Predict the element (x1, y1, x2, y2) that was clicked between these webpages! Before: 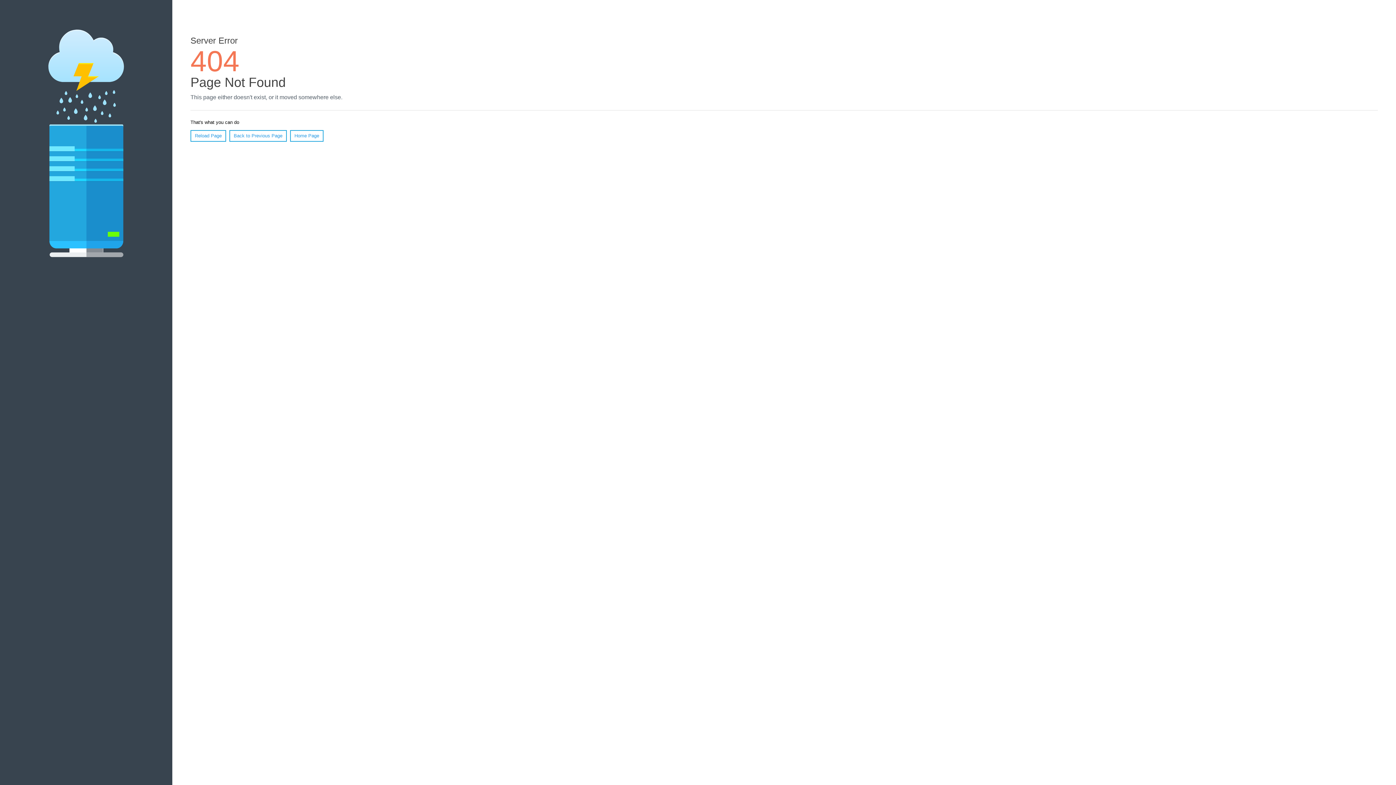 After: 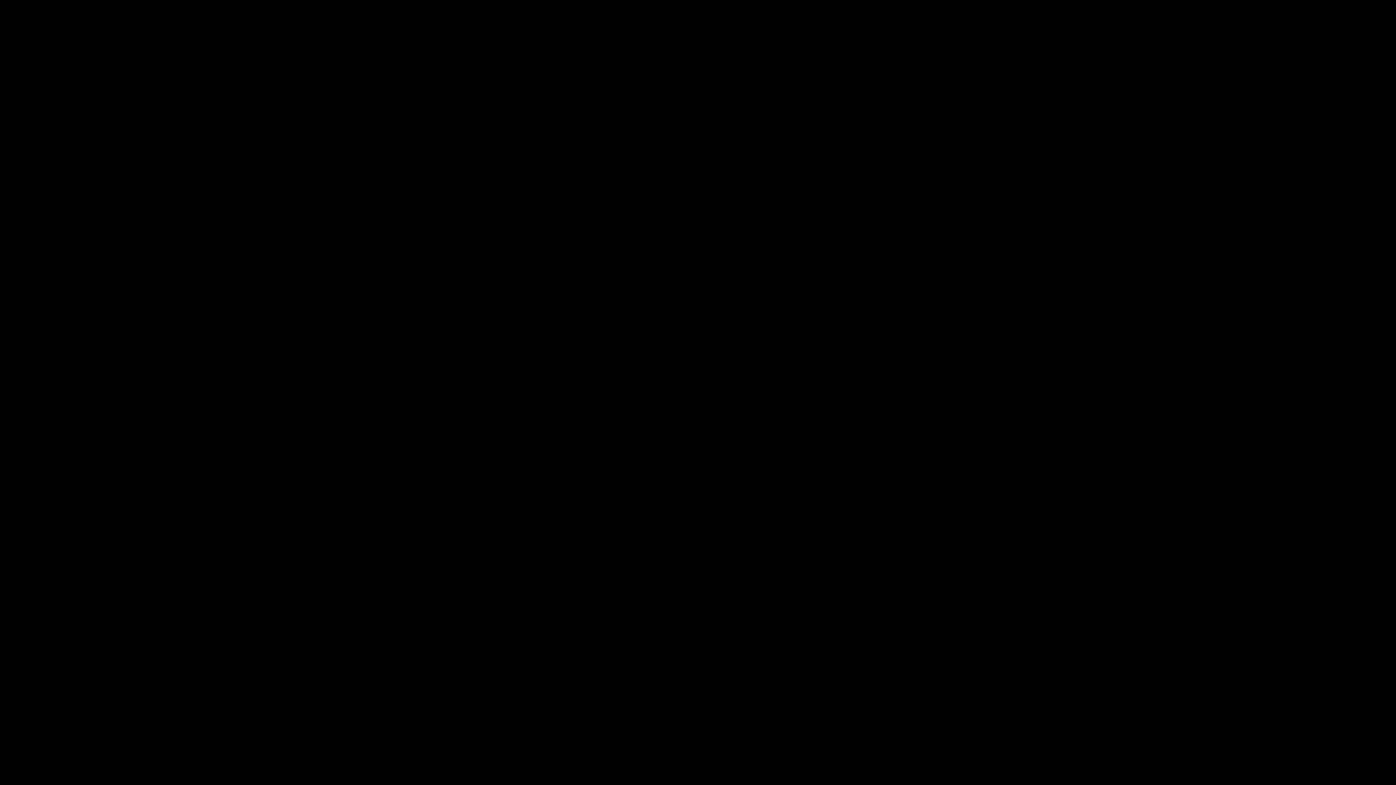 Action: label: Home Page bbox: (290, 130, 323, 141)